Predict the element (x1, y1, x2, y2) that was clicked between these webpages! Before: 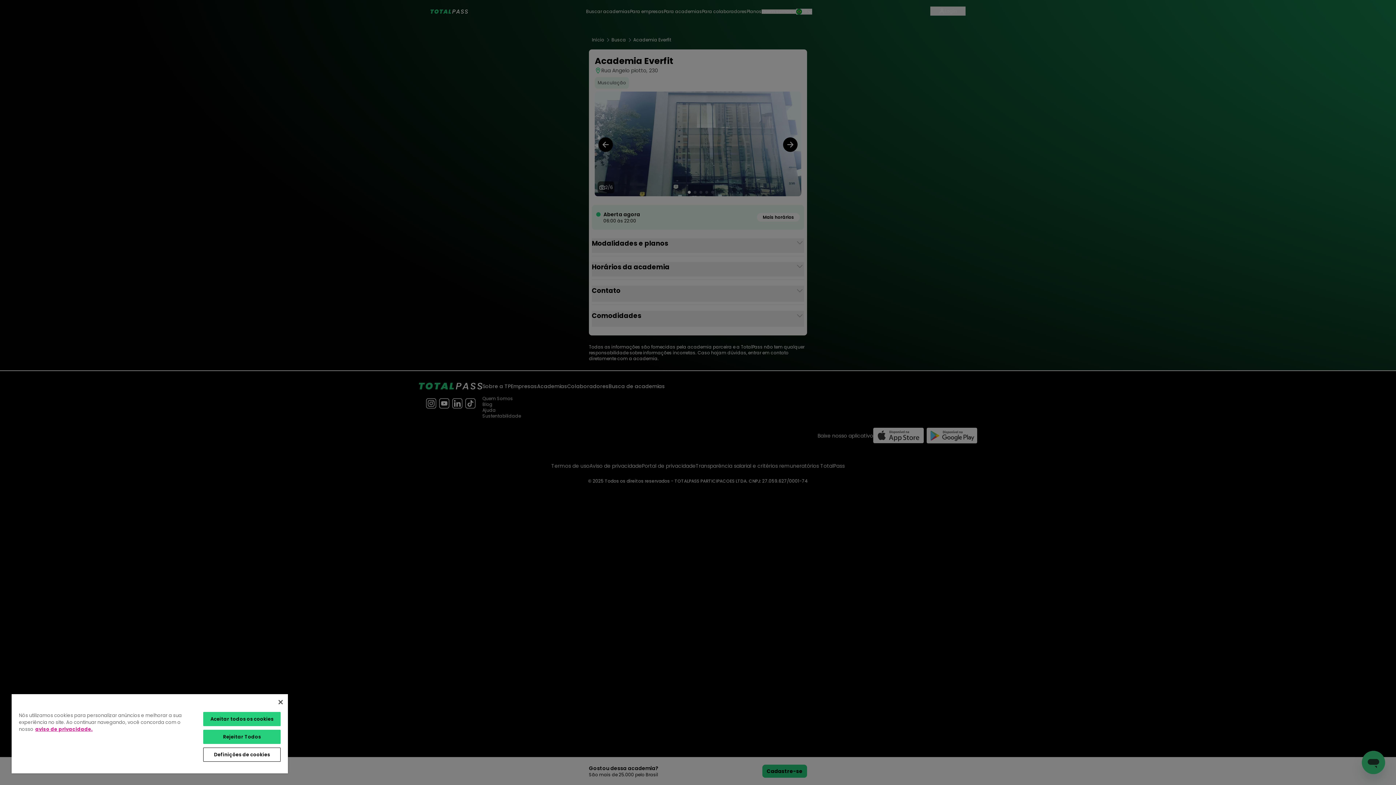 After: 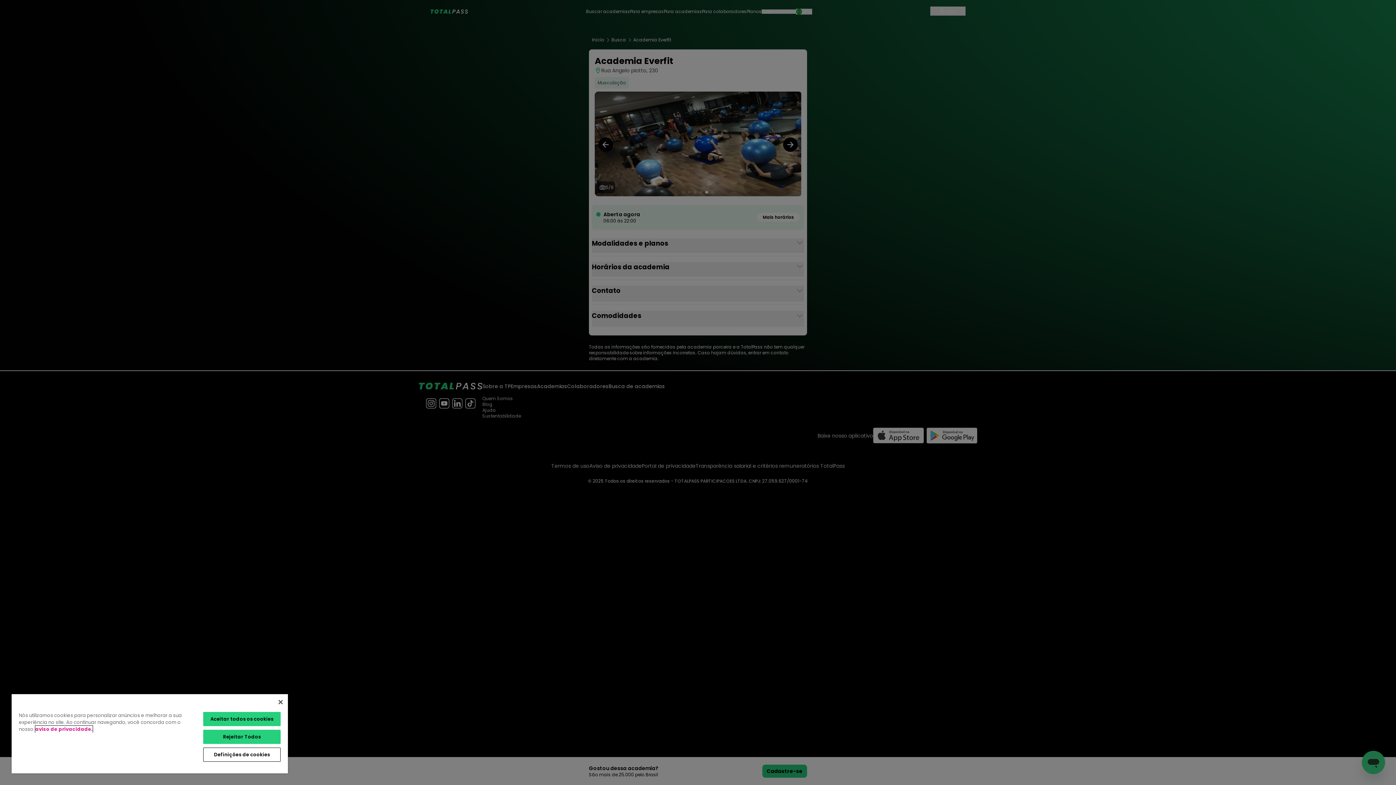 Action: label: Mais informação sobre a sua privacidade bbox: (35, 726, 92, 733)